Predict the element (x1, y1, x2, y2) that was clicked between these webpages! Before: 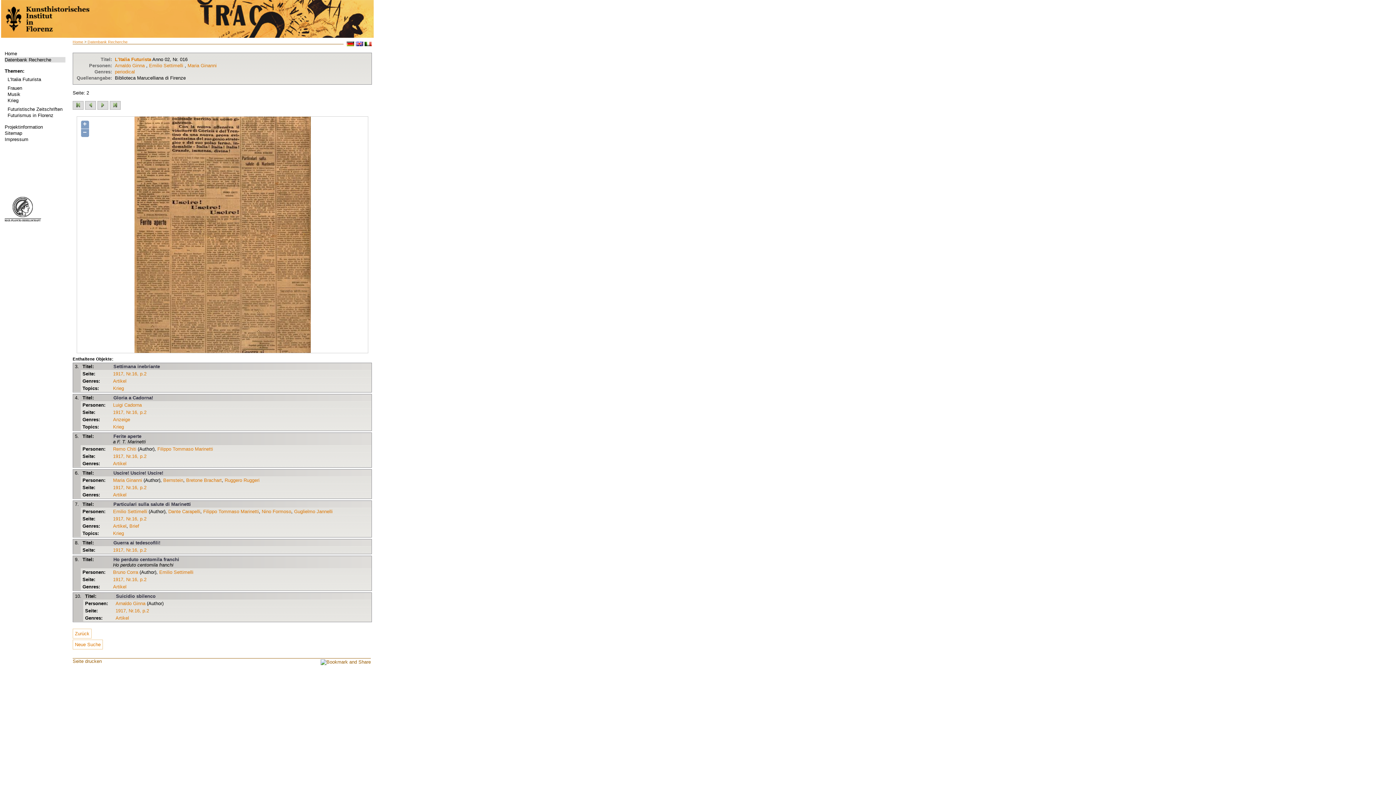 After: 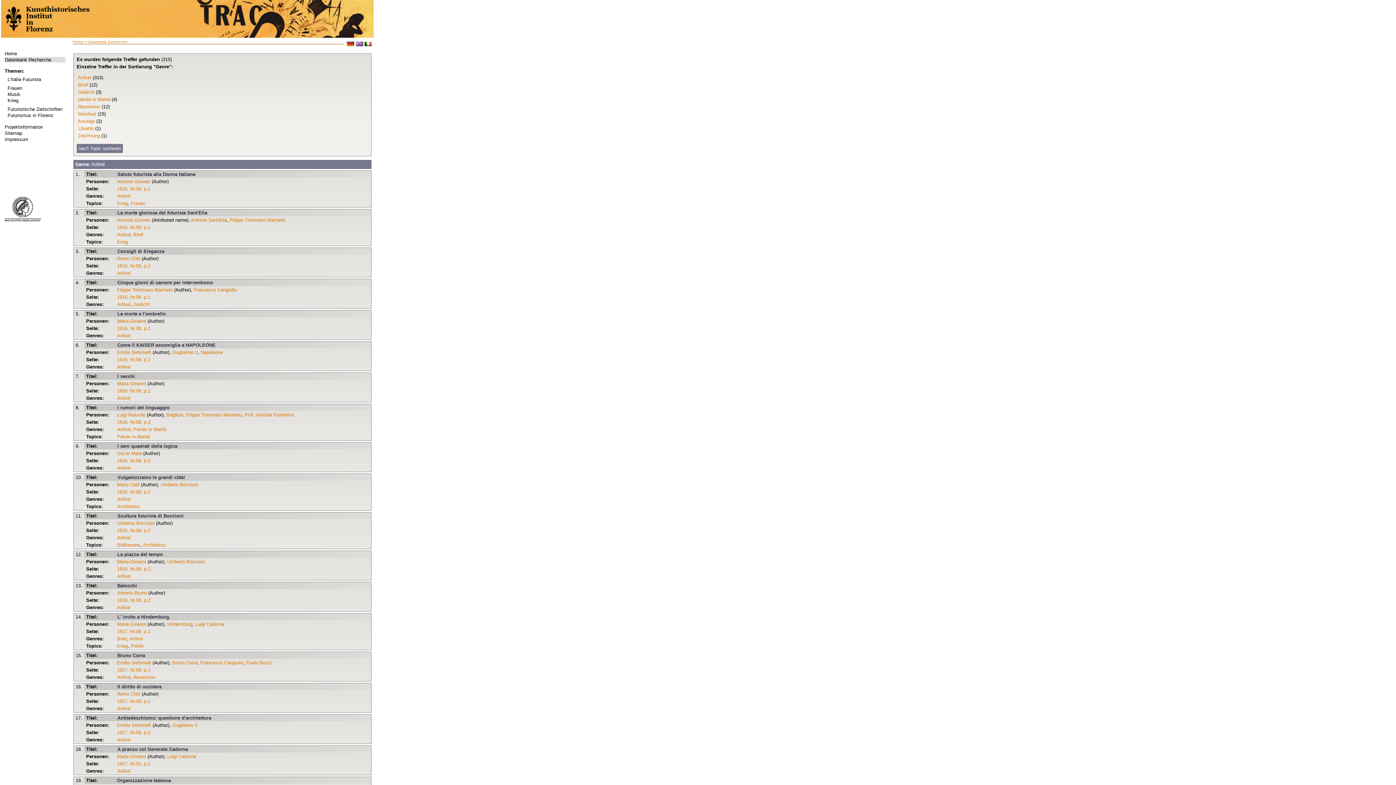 Action: label: Artikel bbox: (113, 492, 126, 497)